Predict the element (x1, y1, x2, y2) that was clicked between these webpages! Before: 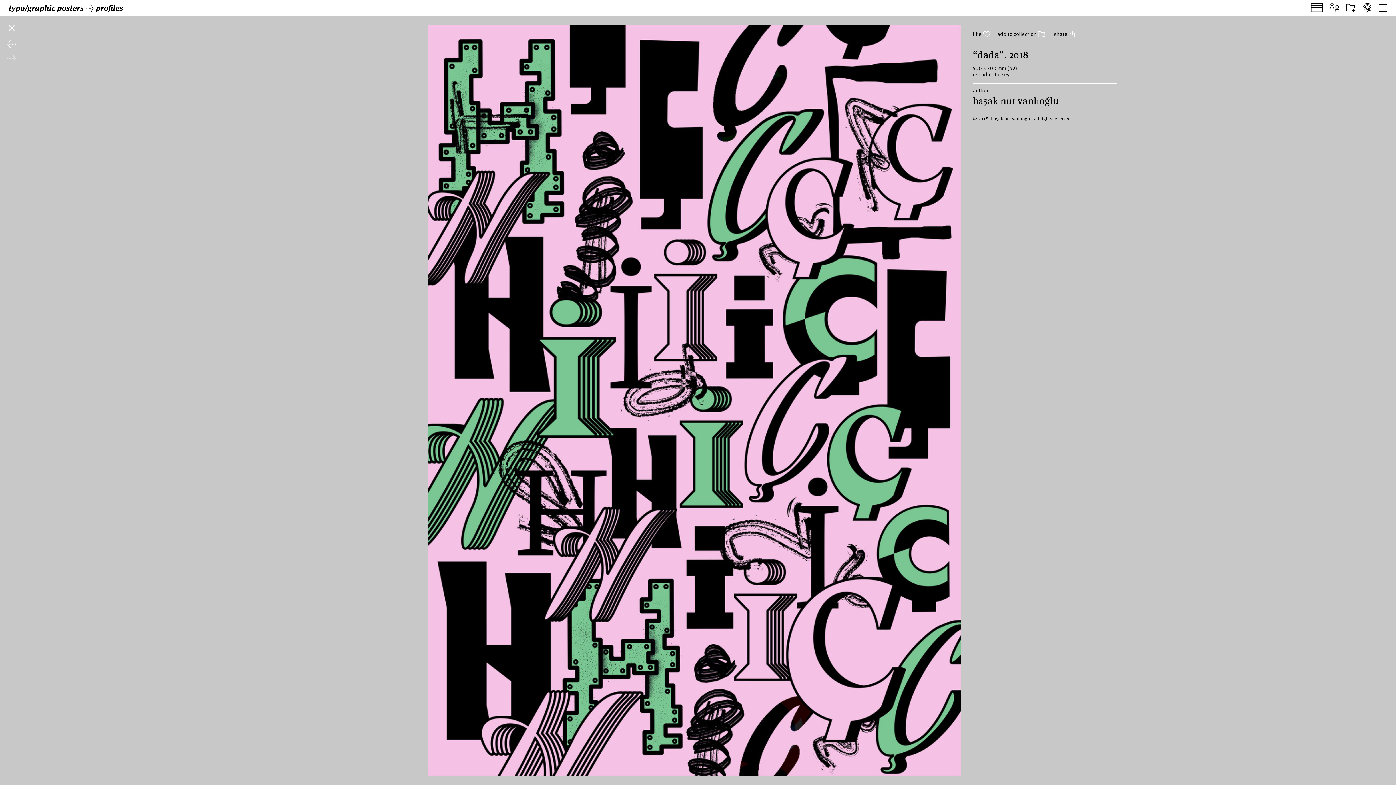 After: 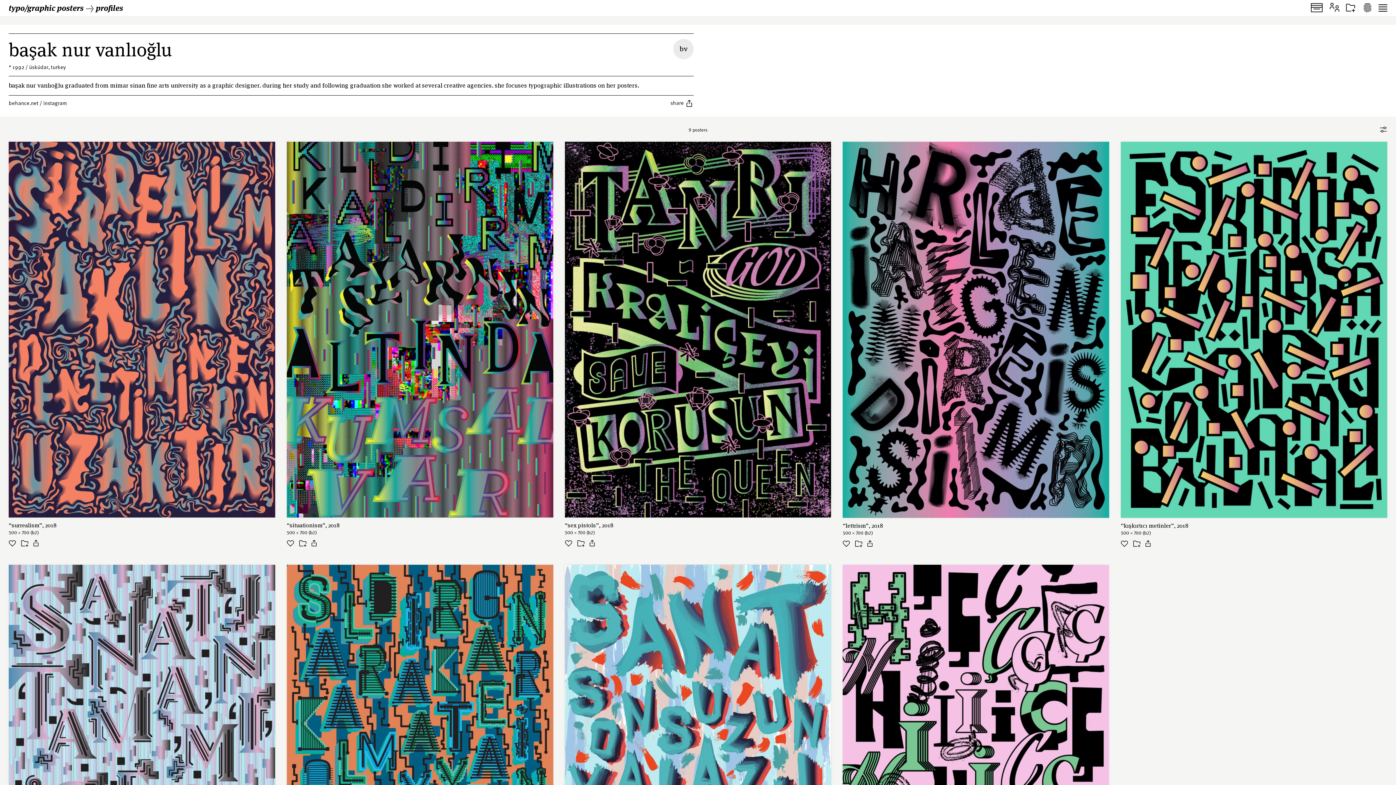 Action: bbox: (1, 20, 21, 35)